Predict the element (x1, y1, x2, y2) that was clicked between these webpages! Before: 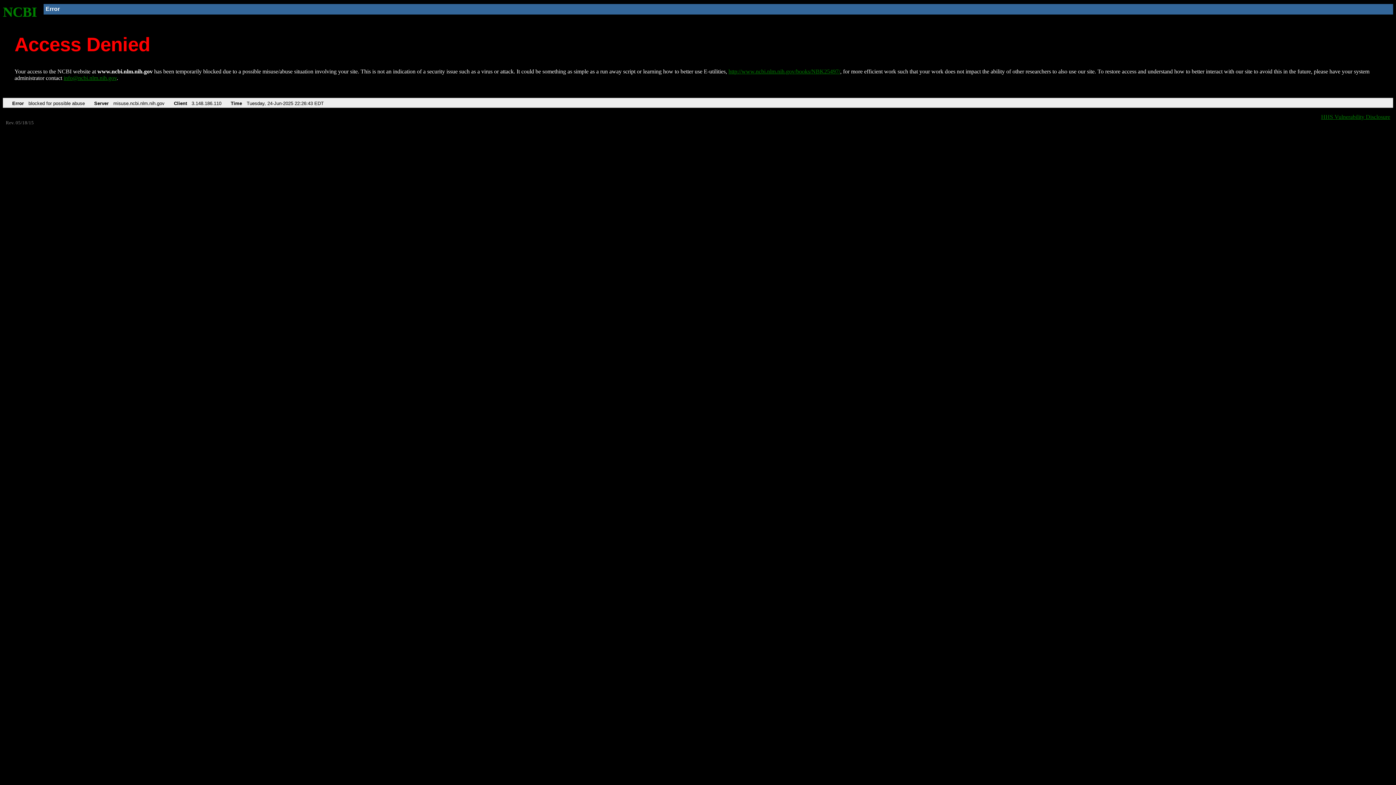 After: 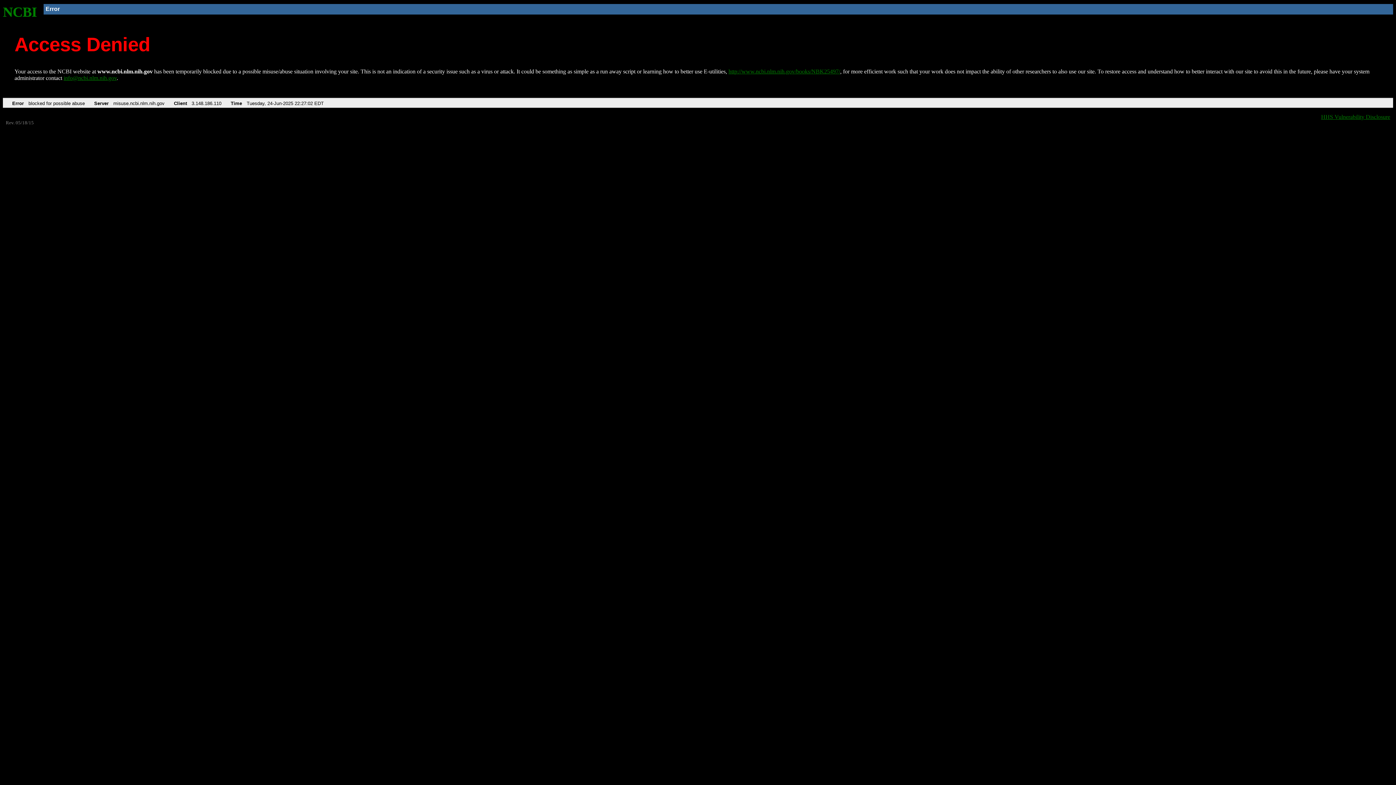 Action: label: NCBI bbox: (2, 4, 37, 19)